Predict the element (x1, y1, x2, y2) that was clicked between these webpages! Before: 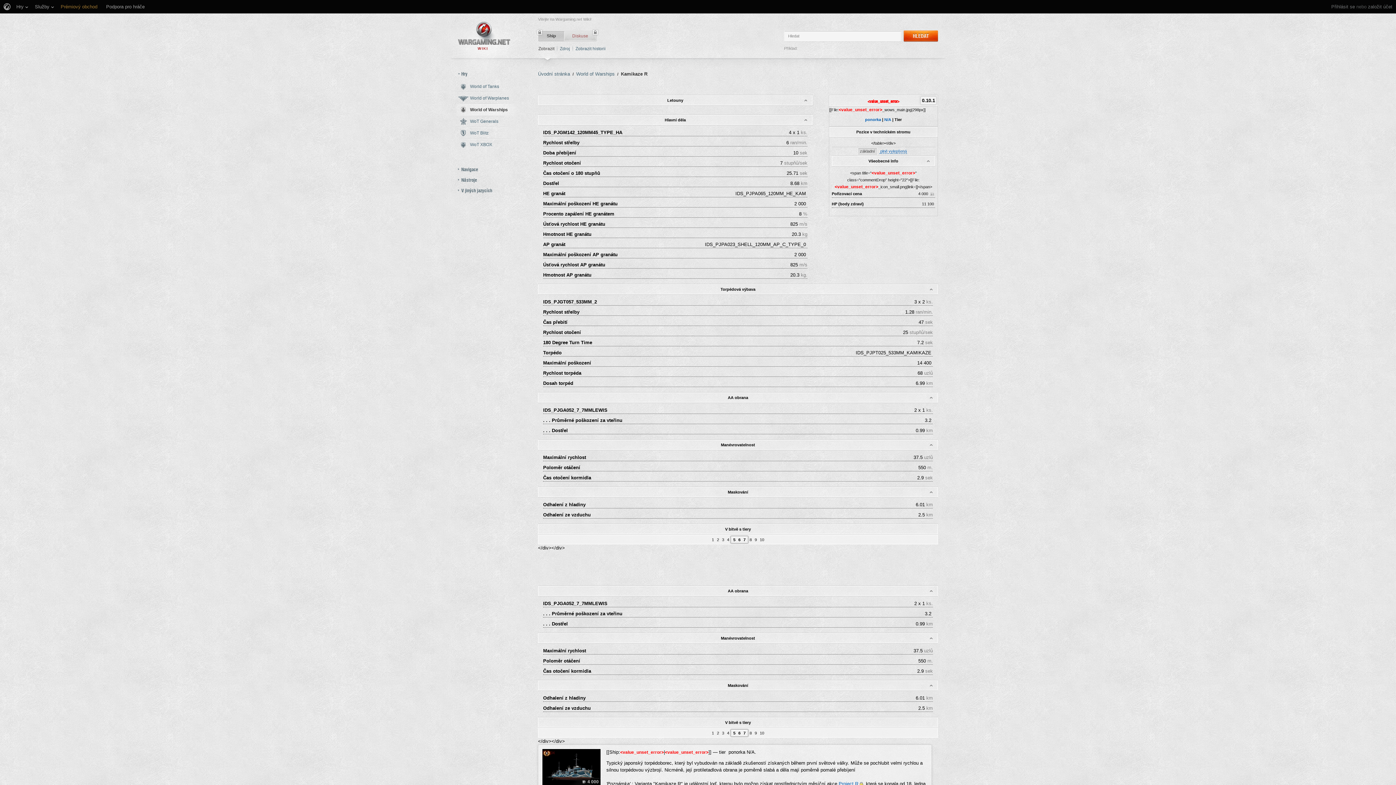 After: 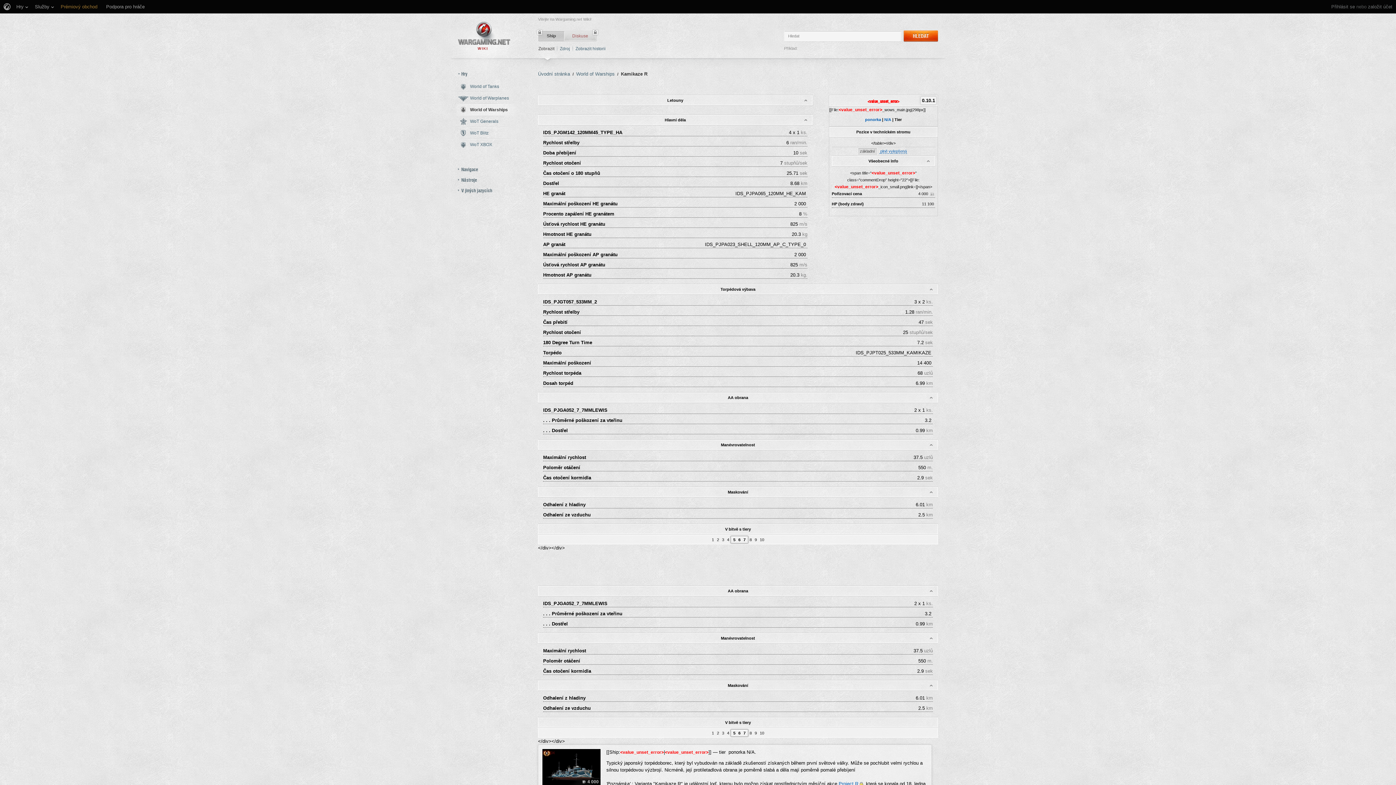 Action: bbox: (538, 31, 564, 41) label: Ship